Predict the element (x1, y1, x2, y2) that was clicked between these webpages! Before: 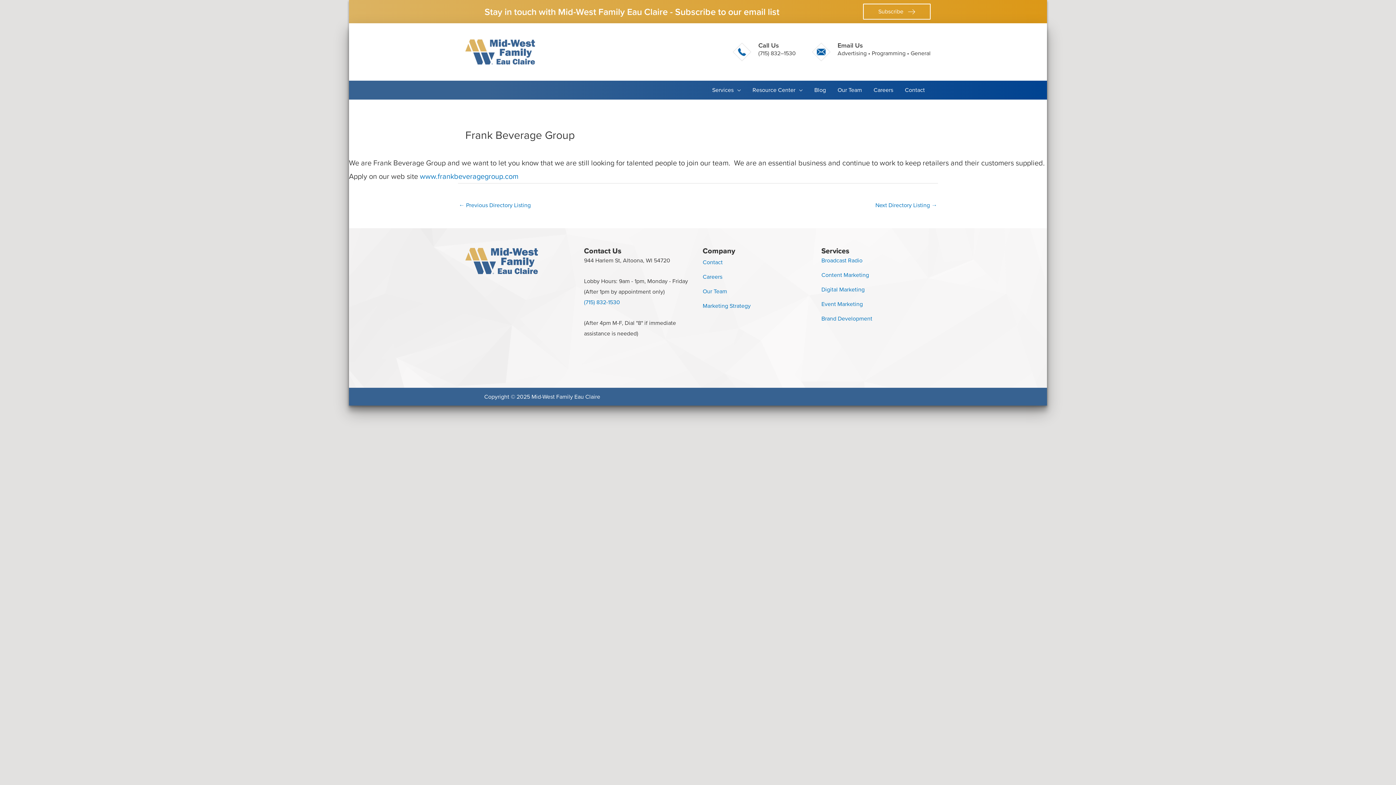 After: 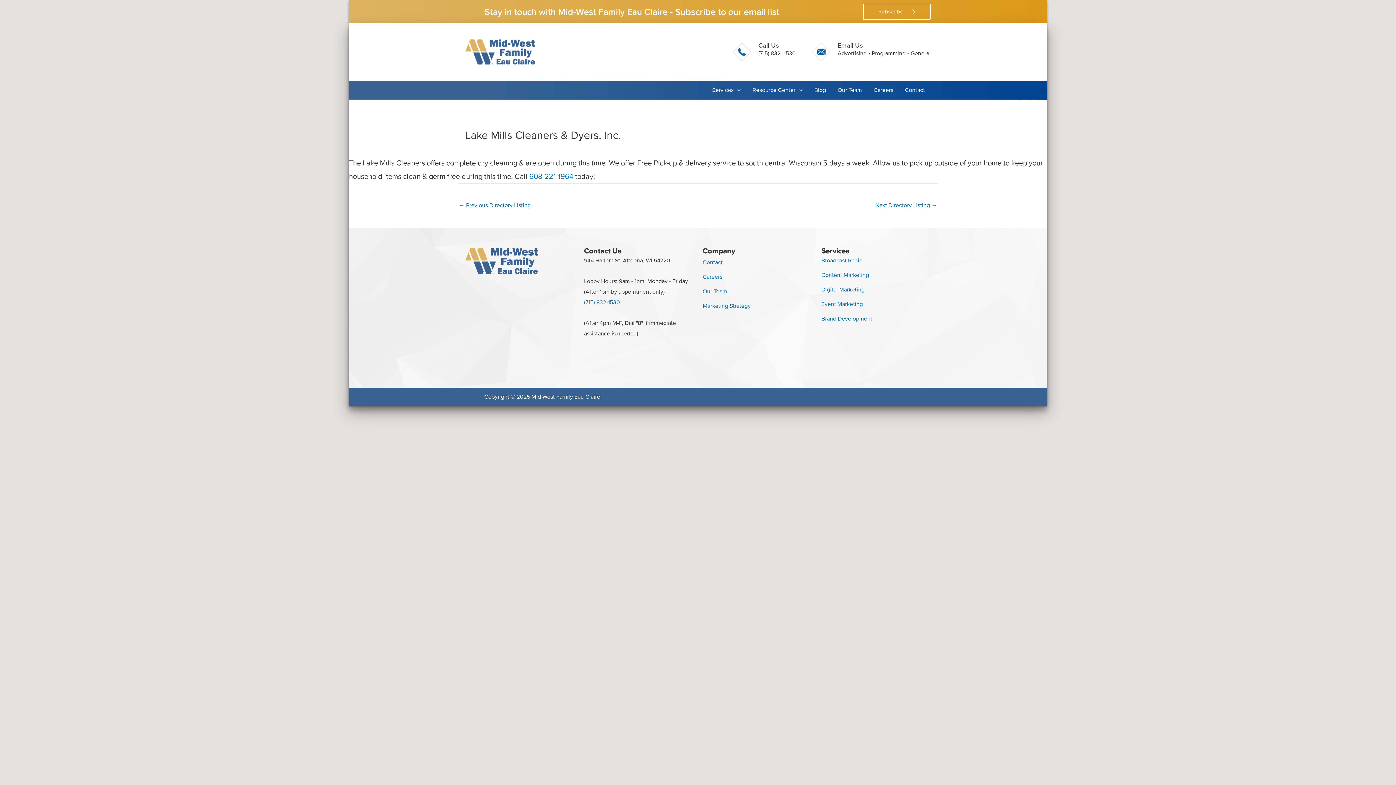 Action: bbox: (875, 199, 937, 212) label: Next Directory Listing →